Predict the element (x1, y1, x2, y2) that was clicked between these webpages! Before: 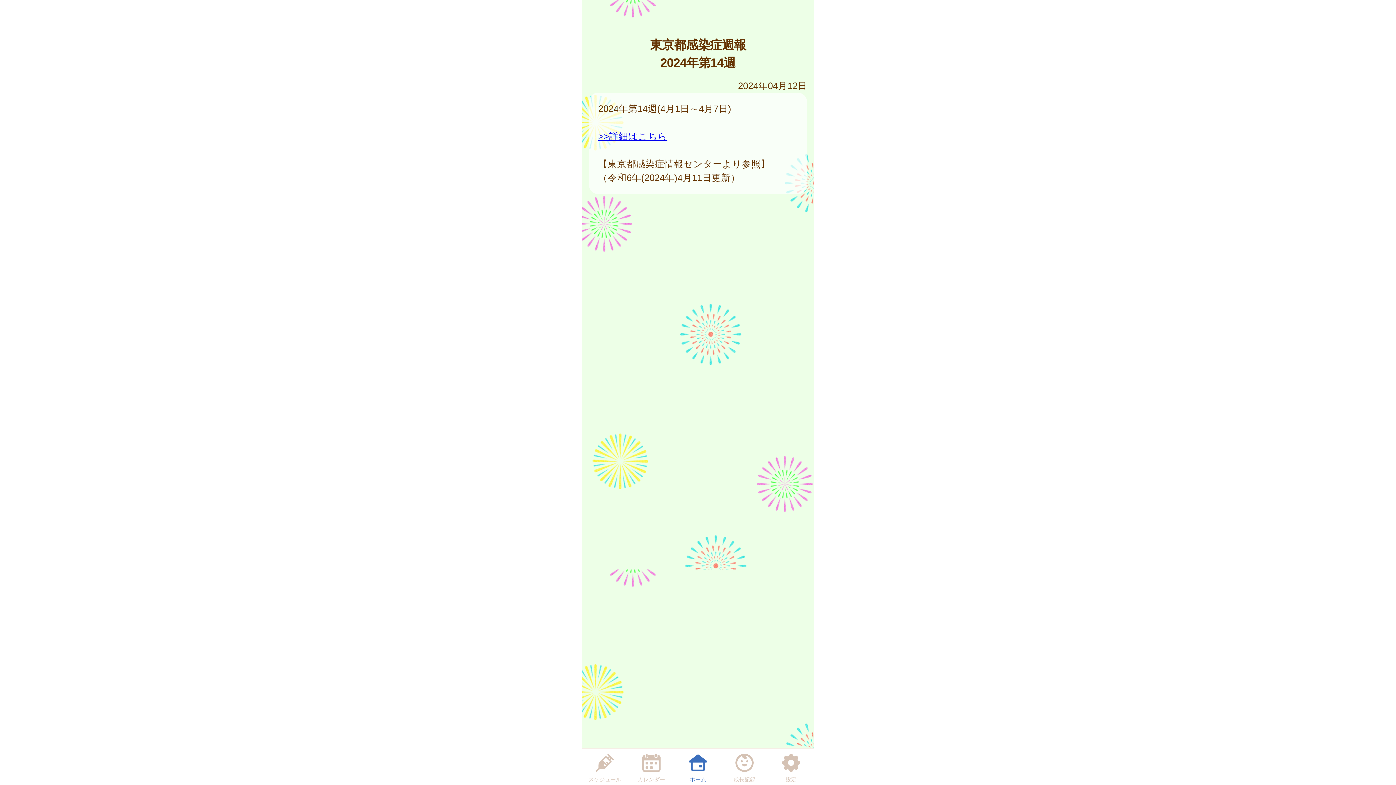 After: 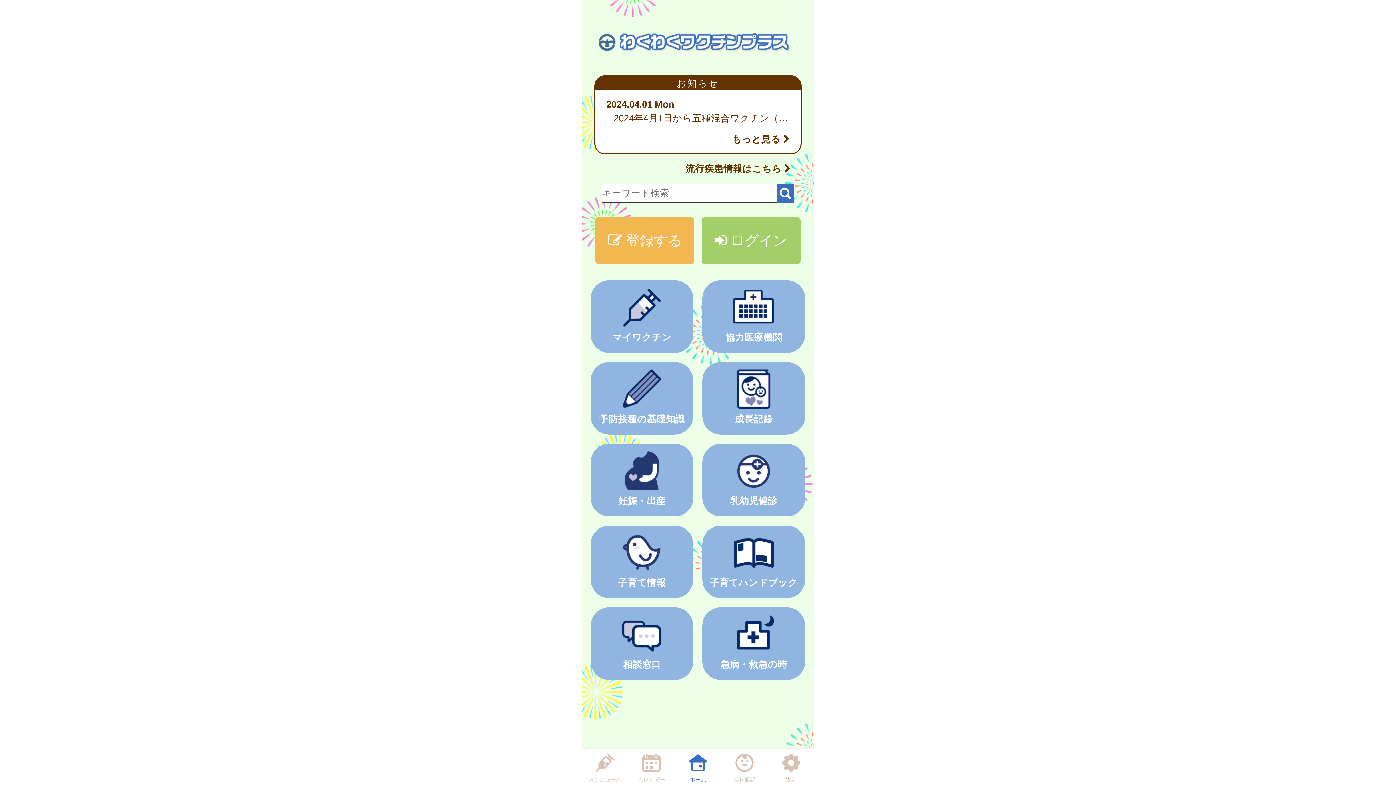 Action: bbox: (680, 750, 716, 784) label: ホーム